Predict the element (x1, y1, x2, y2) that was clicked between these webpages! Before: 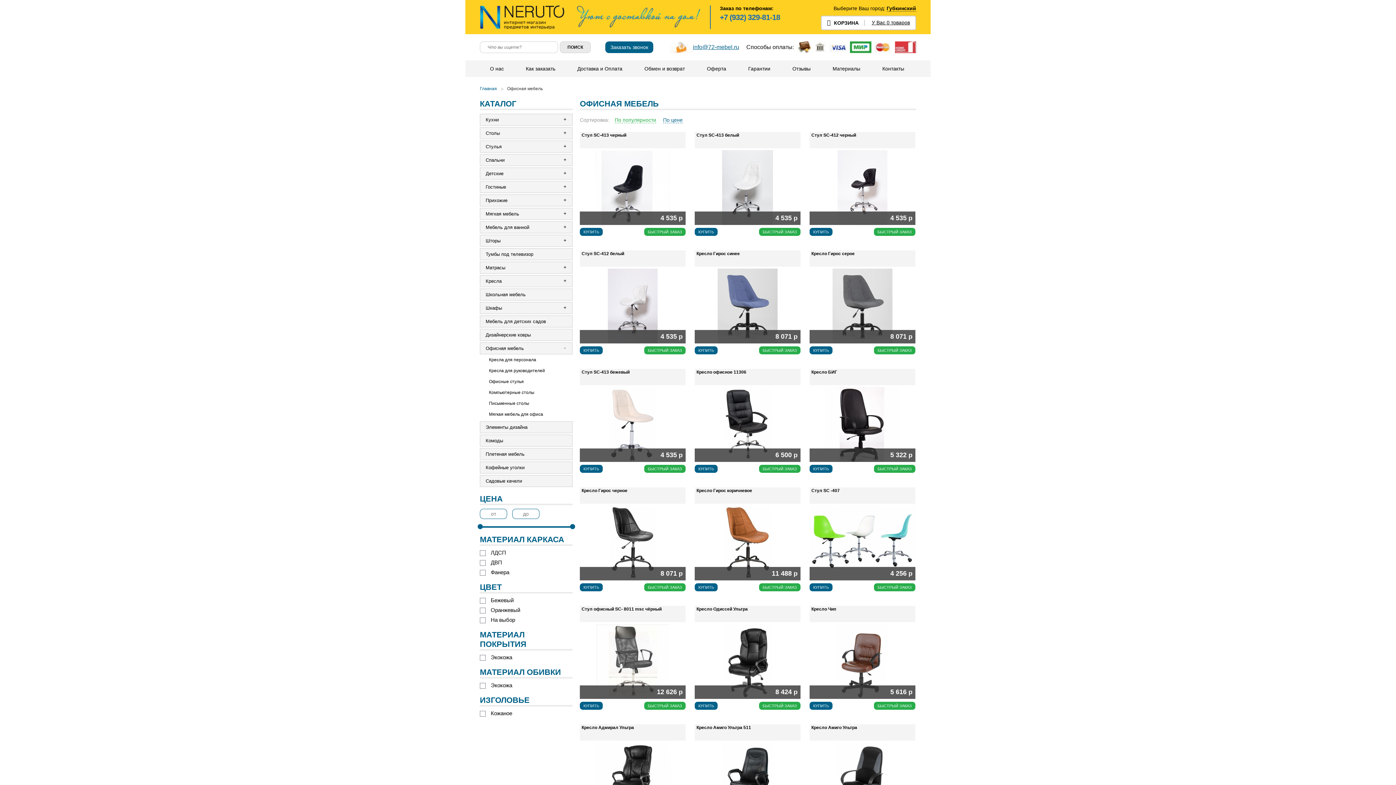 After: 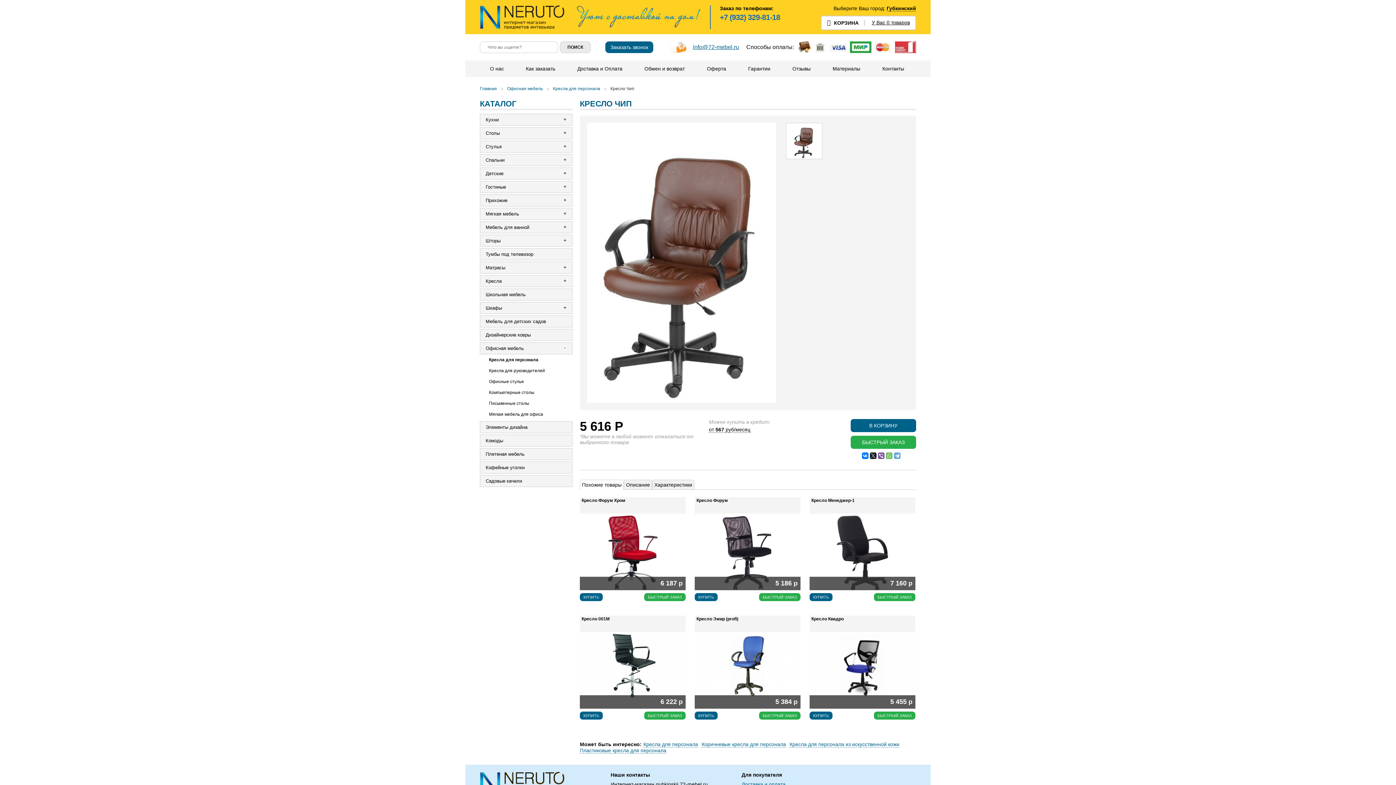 Action: label: Кресло Чип bbox: (809, 606, 915, 622)